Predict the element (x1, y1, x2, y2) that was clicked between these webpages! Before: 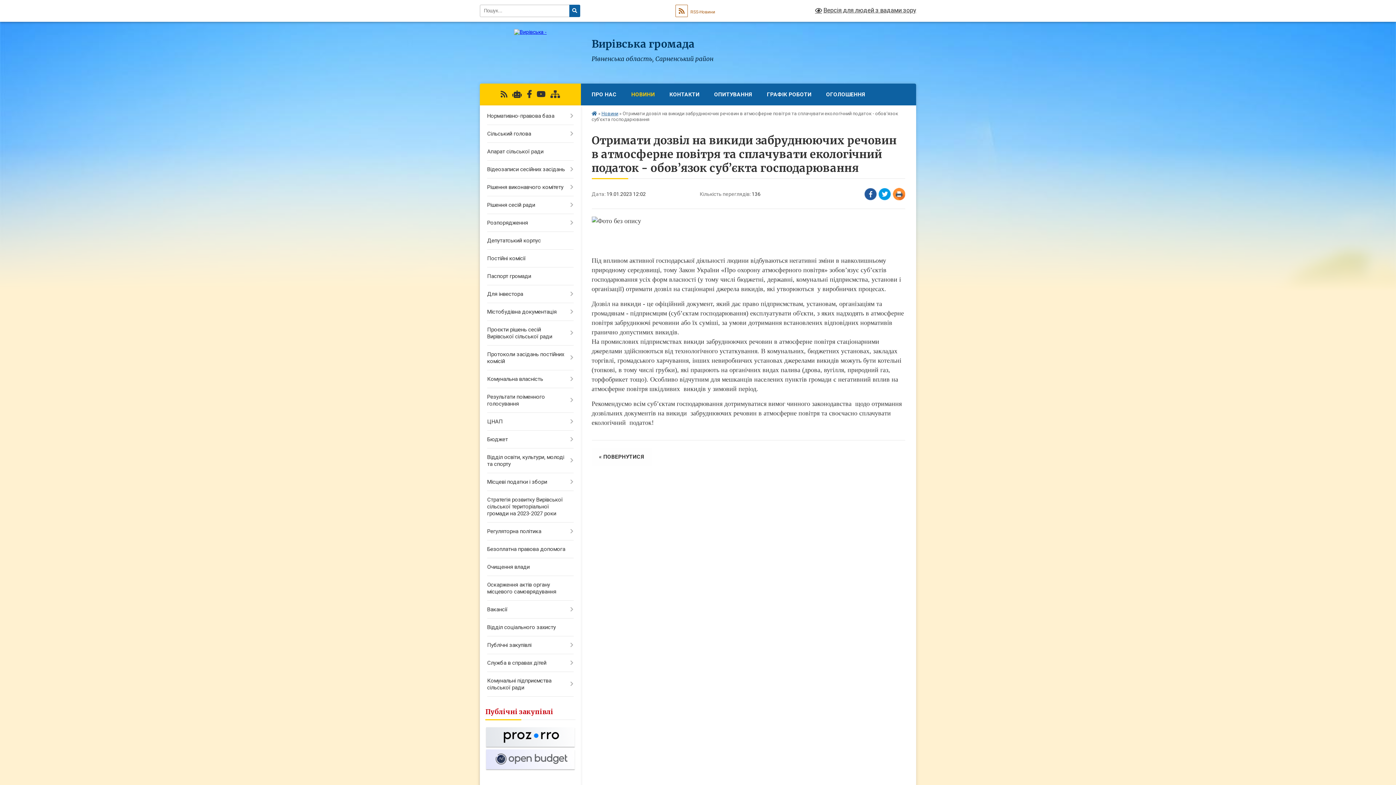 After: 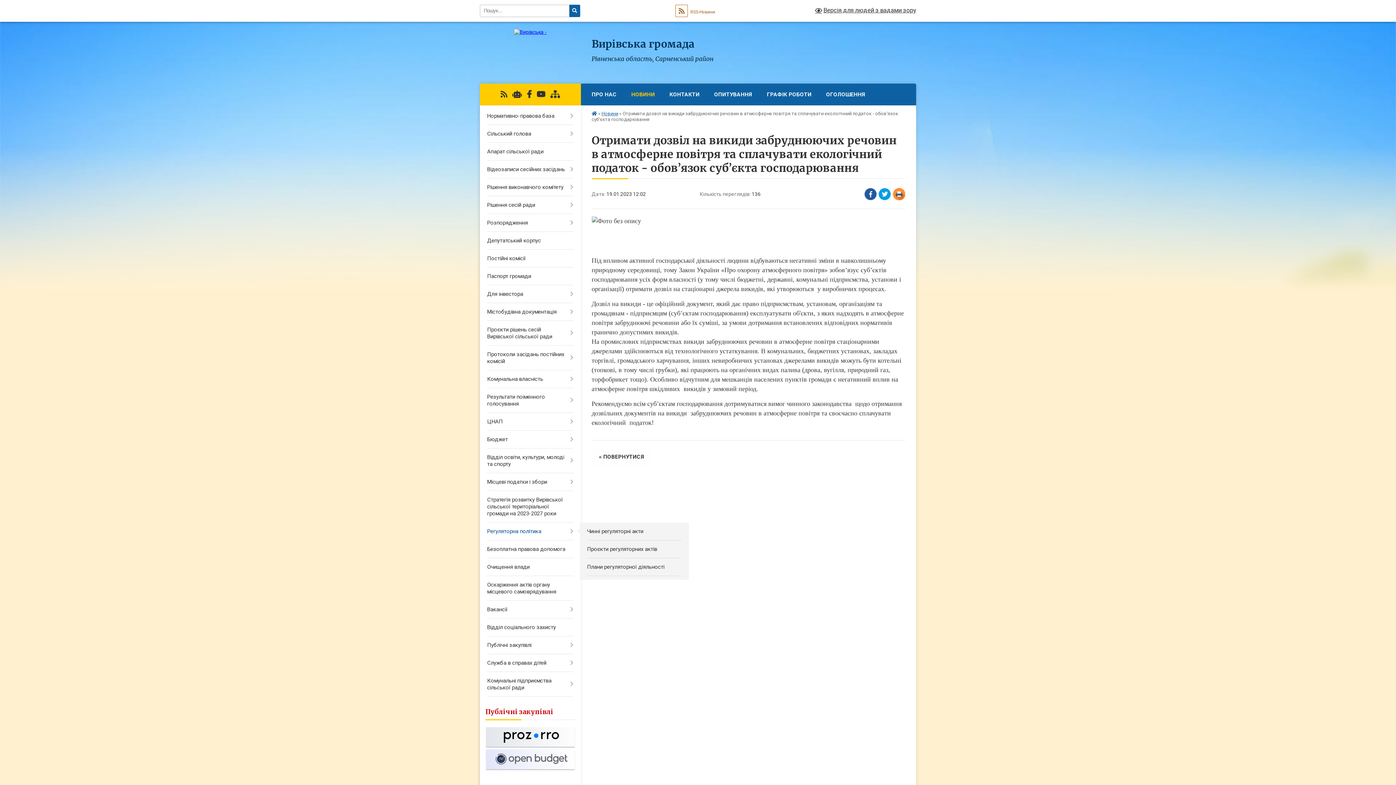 Action: bbox: (480, 522, 580, 540) label: Регуляторна політика